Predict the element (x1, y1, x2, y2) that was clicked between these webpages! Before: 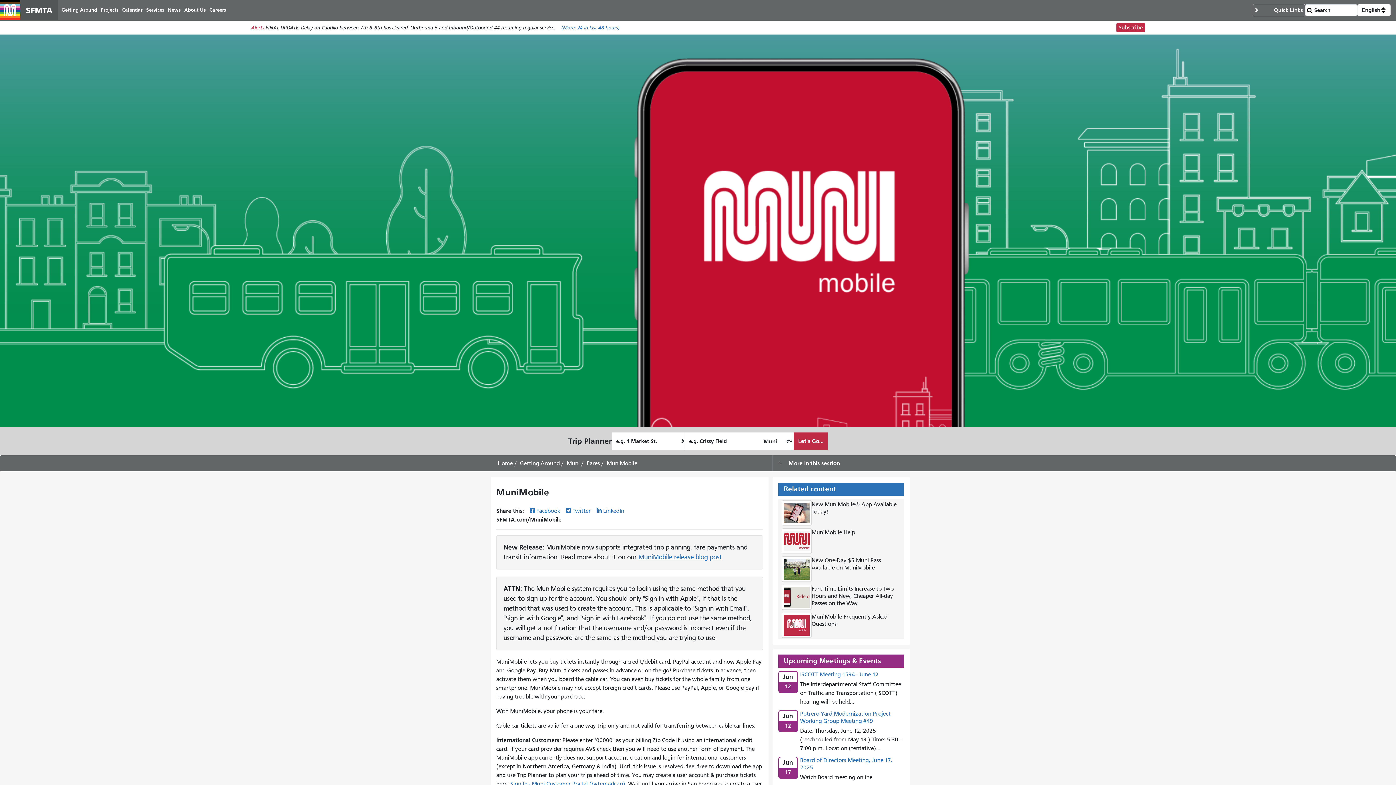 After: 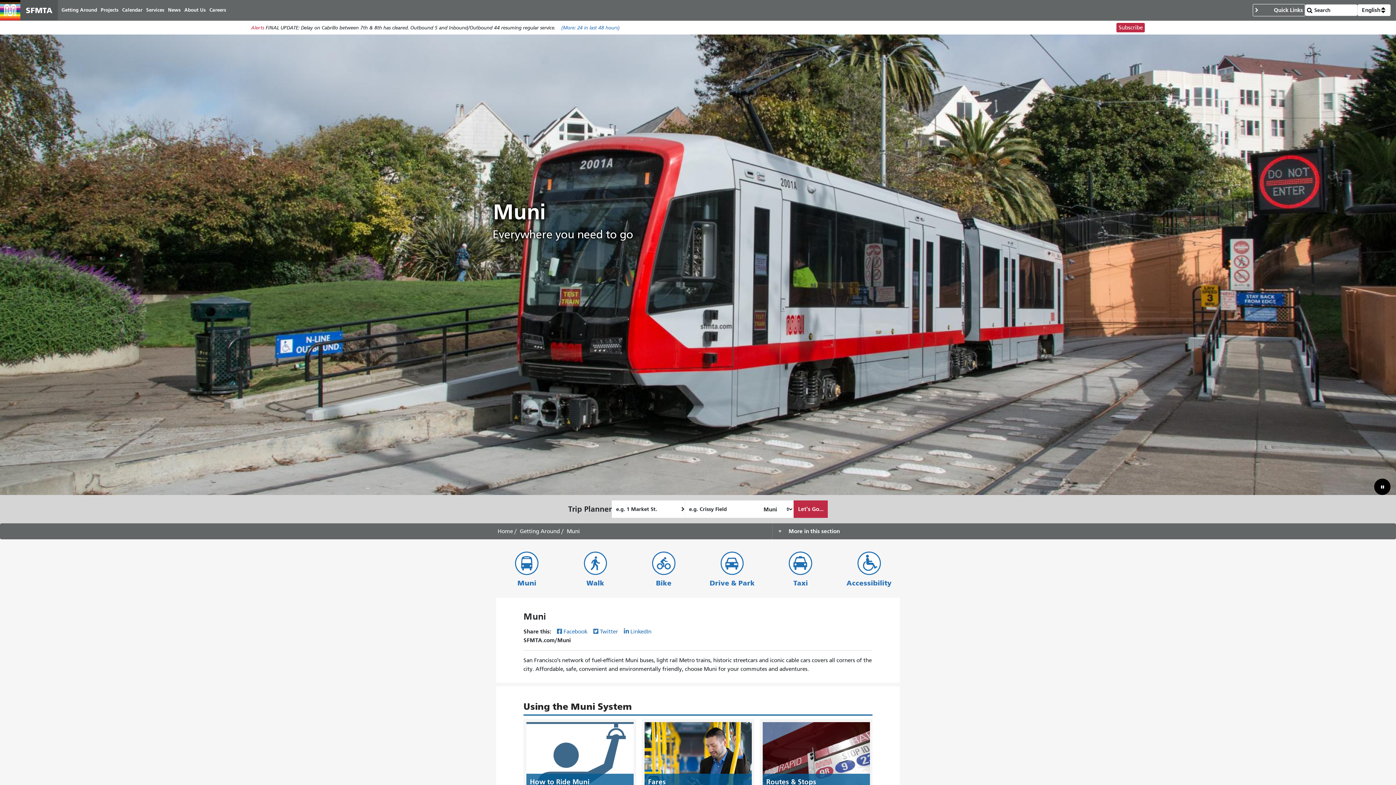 Action: label: Muni bbox: (566, 460, 580, 466)